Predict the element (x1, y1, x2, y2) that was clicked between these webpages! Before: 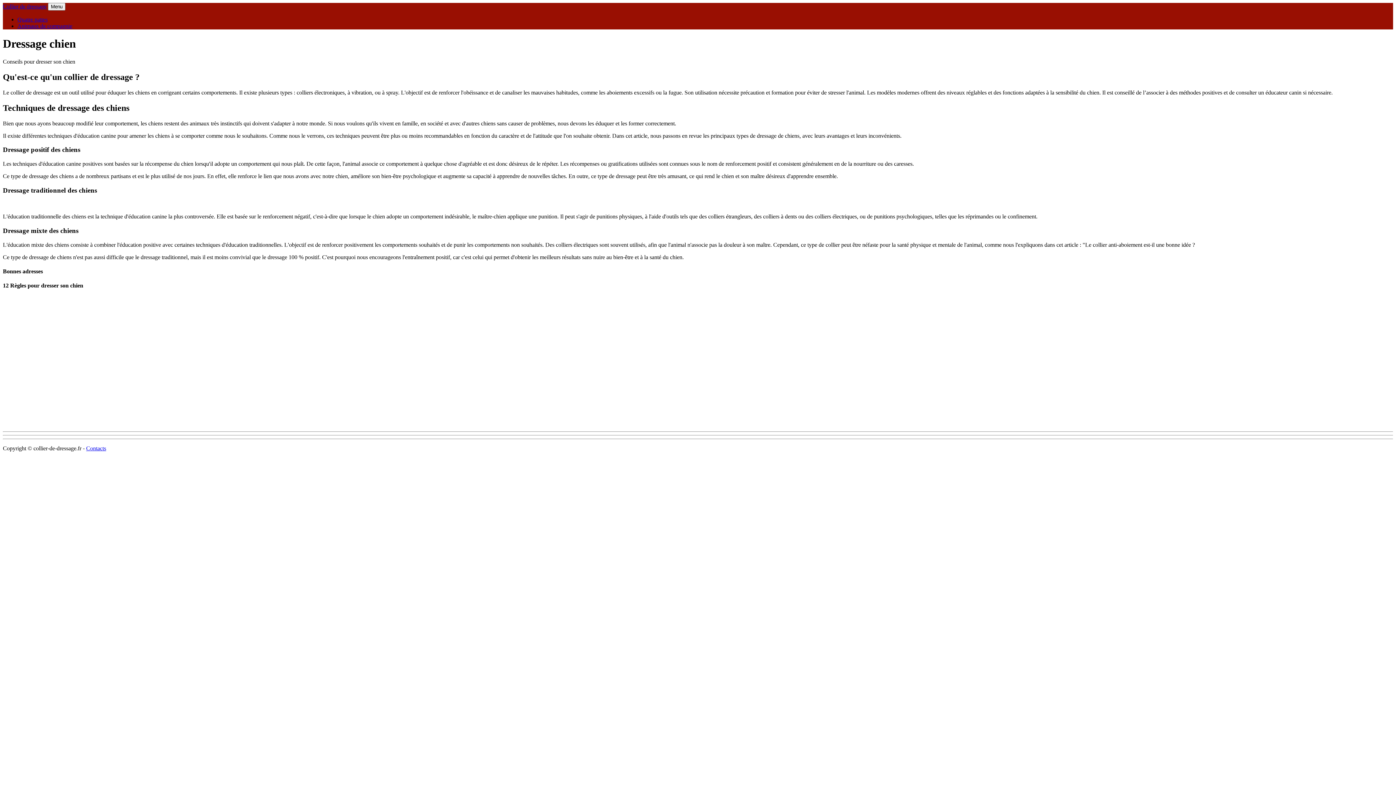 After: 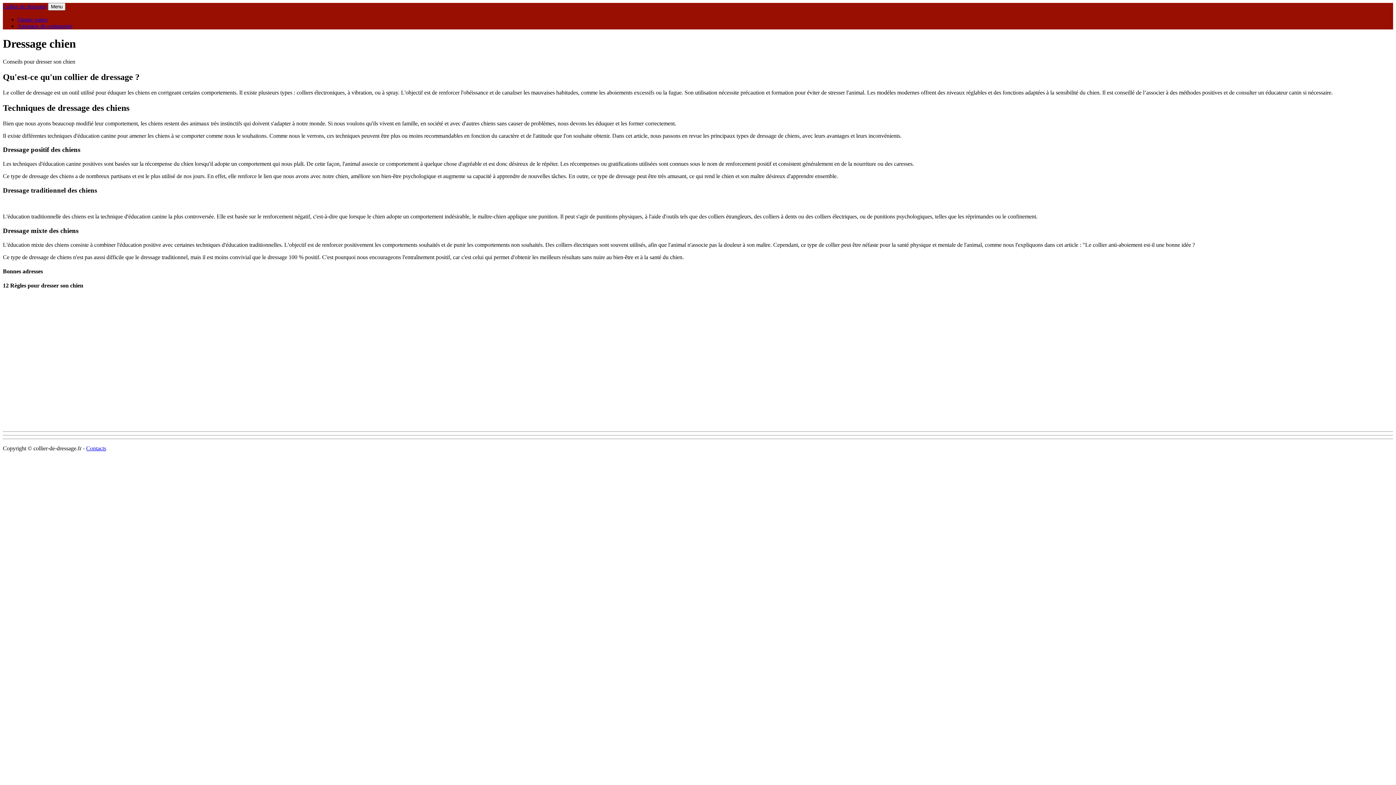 Action: bbox: (17, 16, 47, 22) label: Quatre pattes